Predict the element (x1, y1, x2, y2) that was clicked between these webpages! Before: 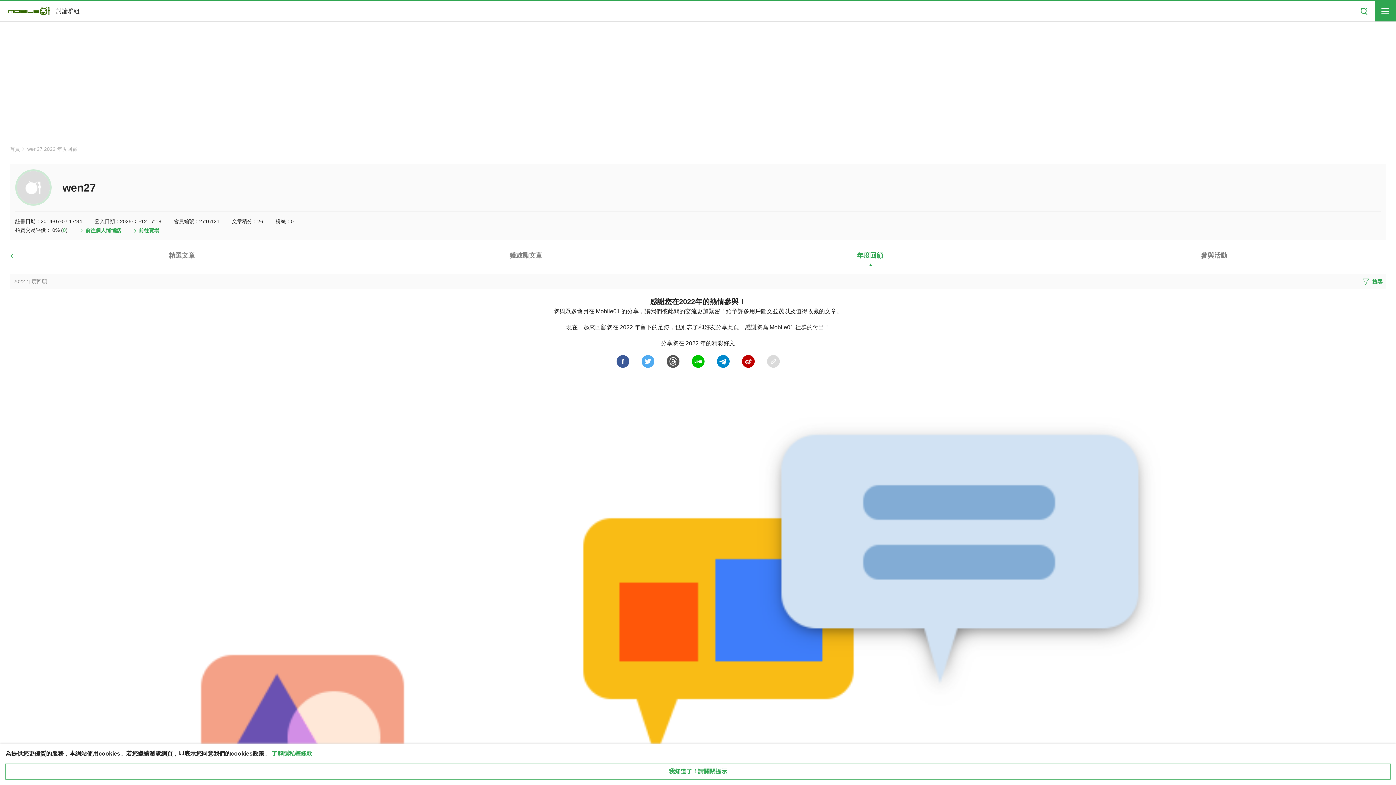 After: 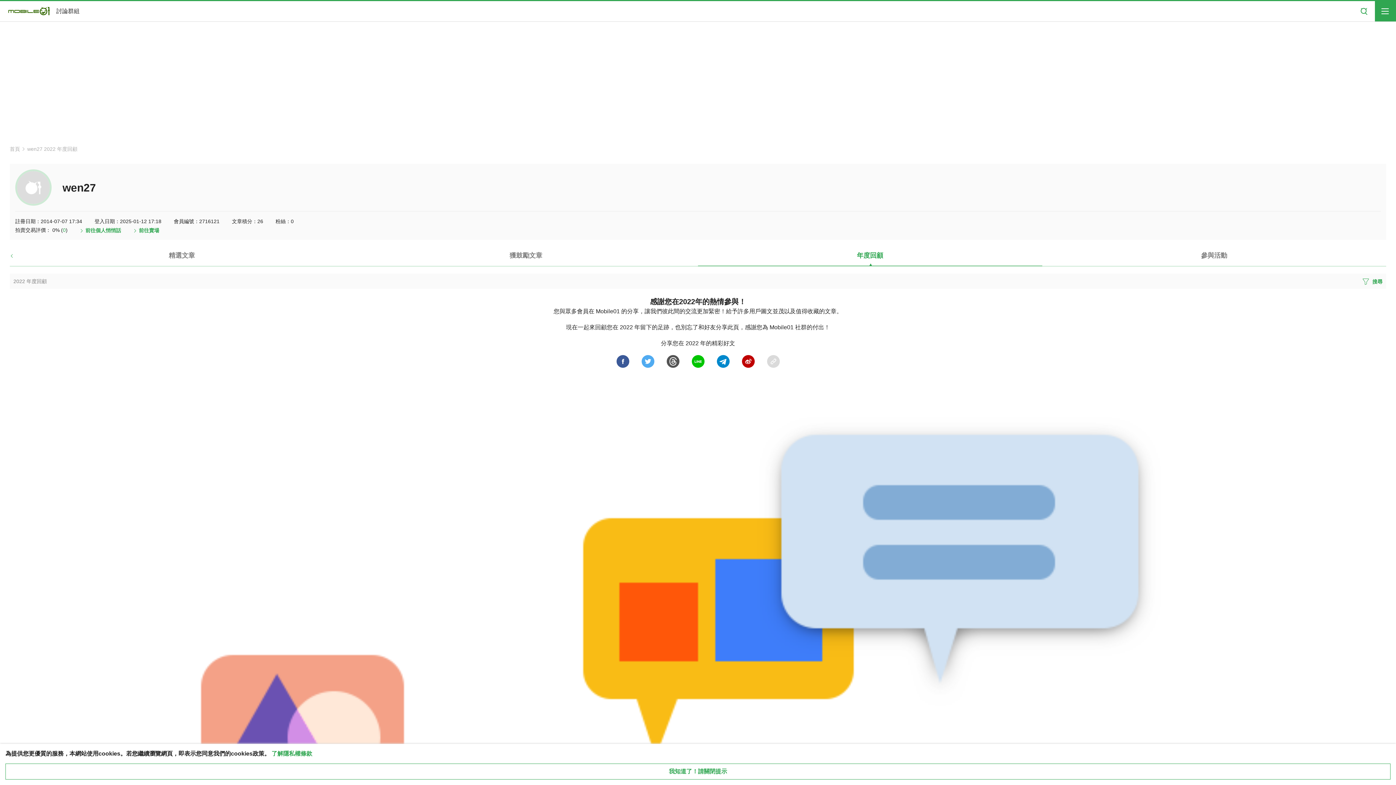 Action: bbox: (641, 358, 654, 364)